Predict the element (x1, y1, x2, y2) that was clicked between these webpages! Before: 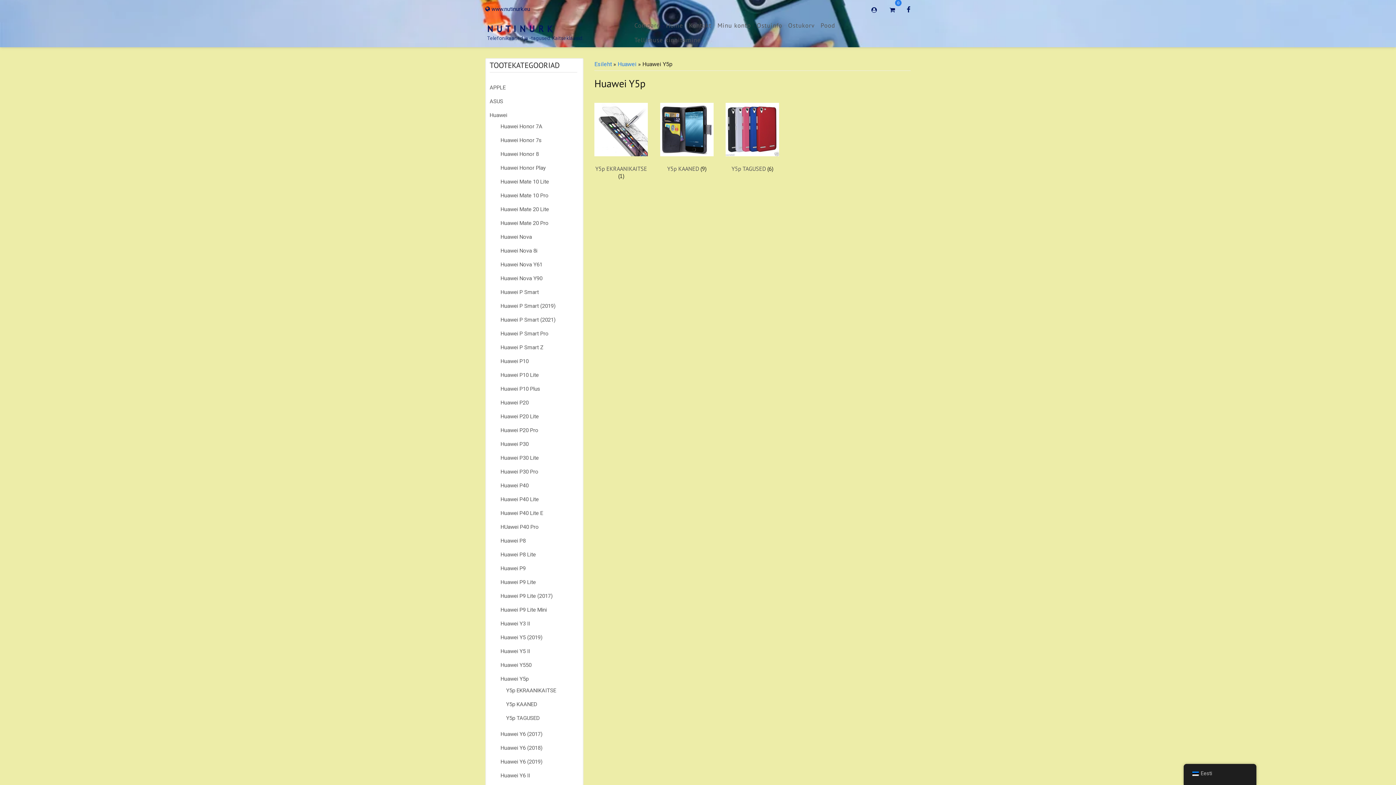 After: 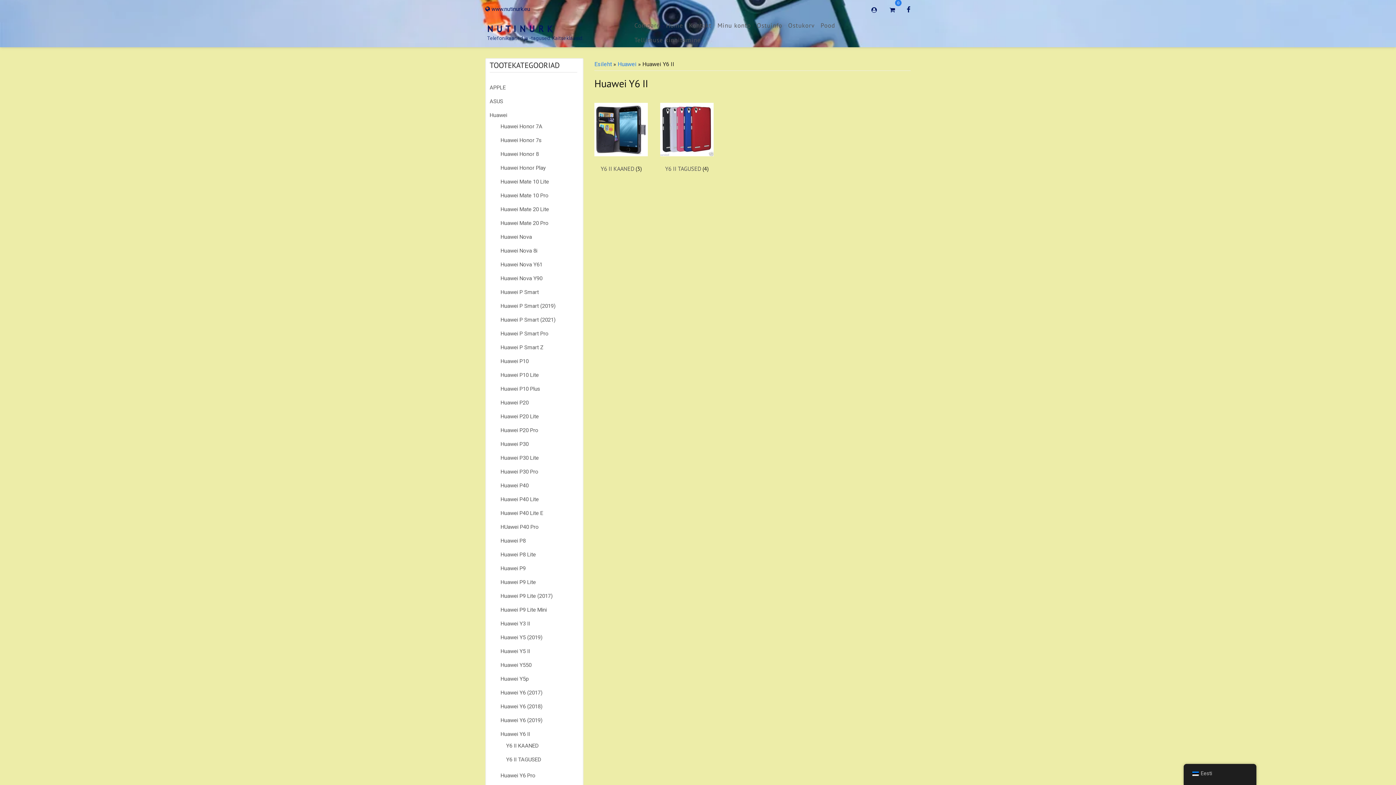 Action: bbox: (500, 772, 530, 779) label: Huawei Y6 II